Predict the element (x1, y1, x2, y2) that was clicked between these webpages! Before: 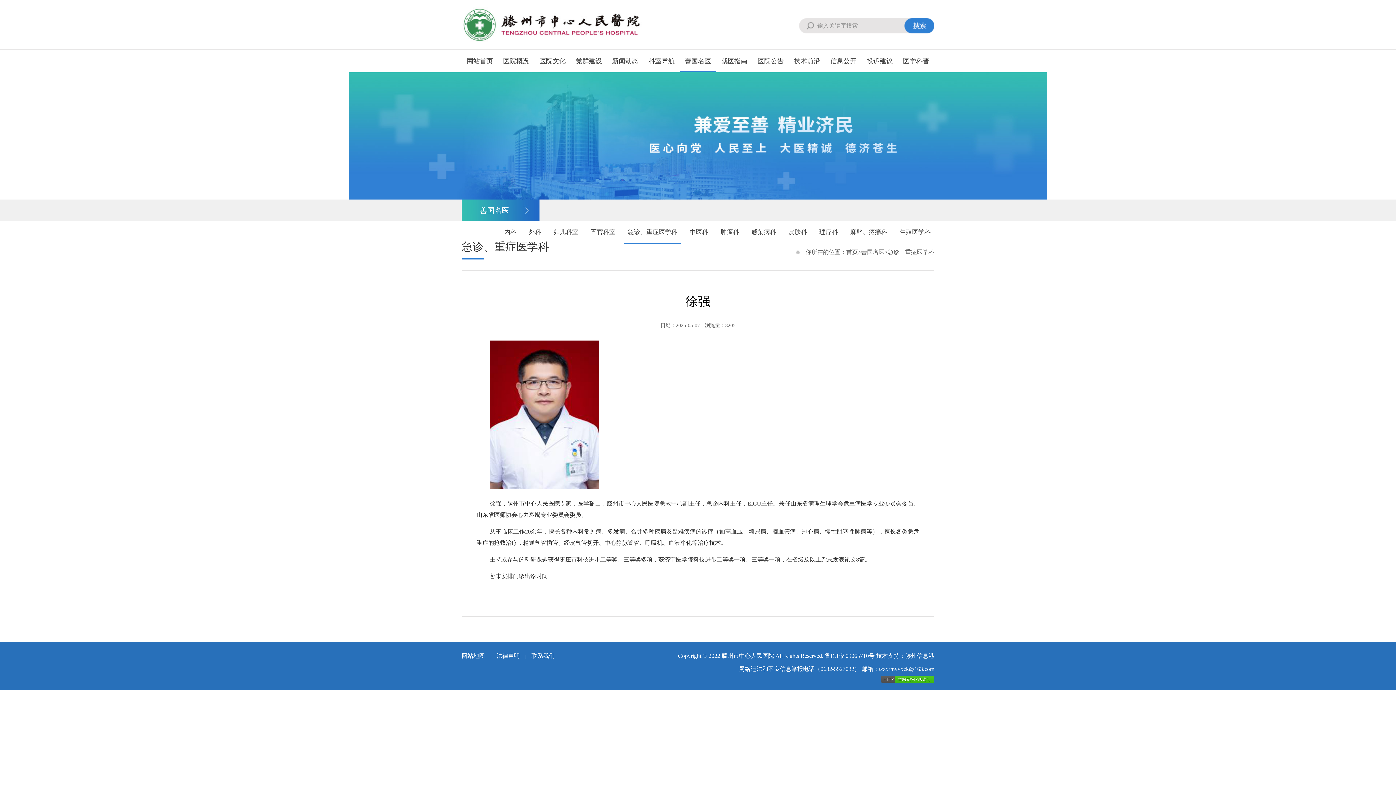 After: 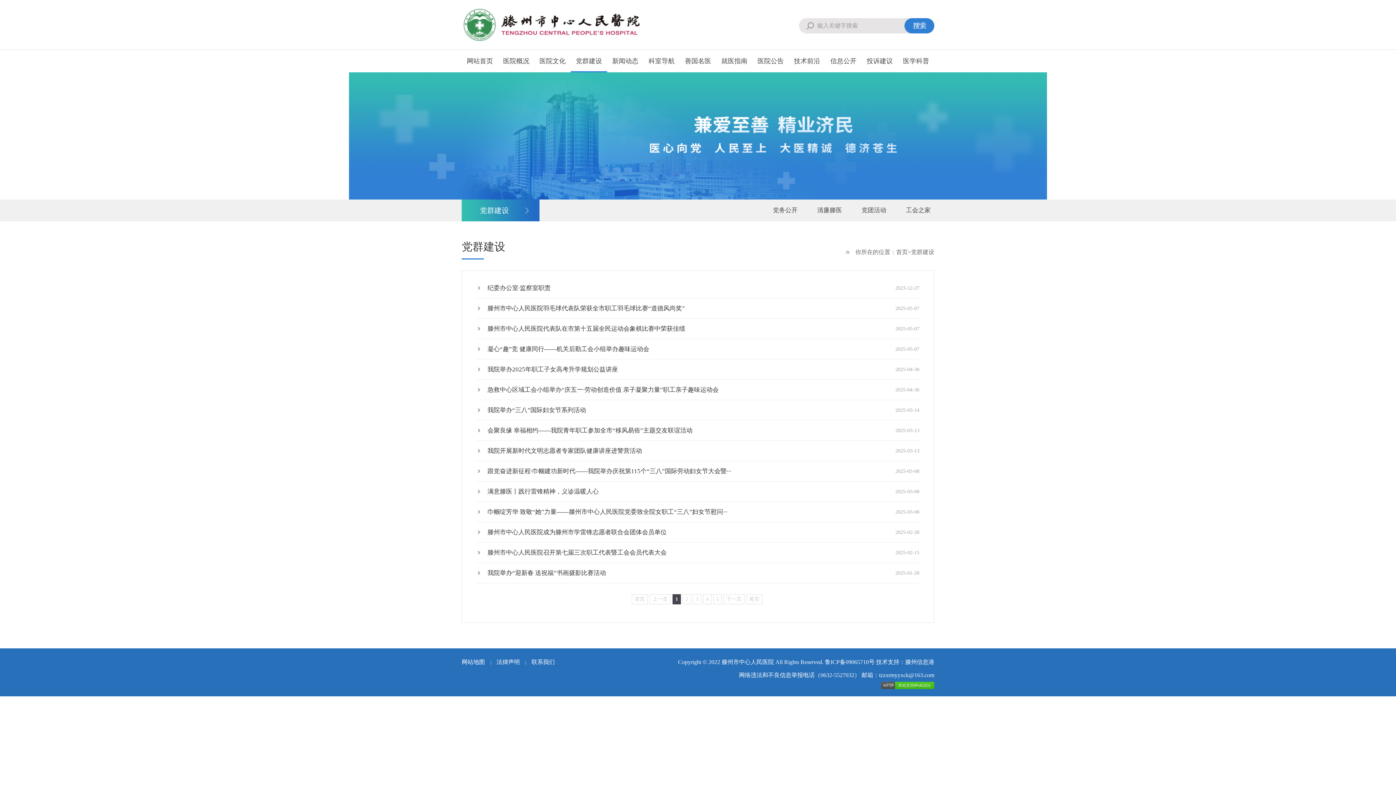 Action: bbox: (570, 49, 607, 72) label: 党群建设